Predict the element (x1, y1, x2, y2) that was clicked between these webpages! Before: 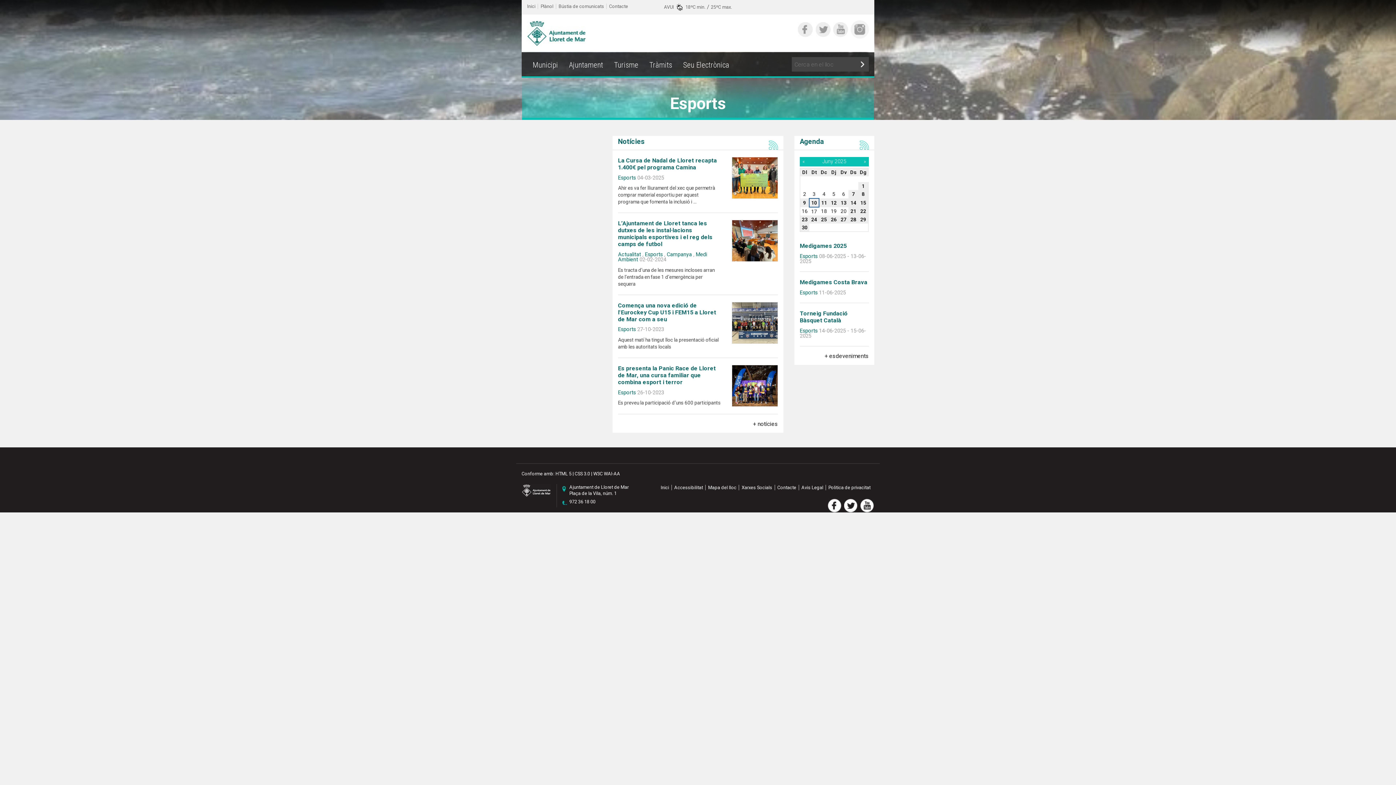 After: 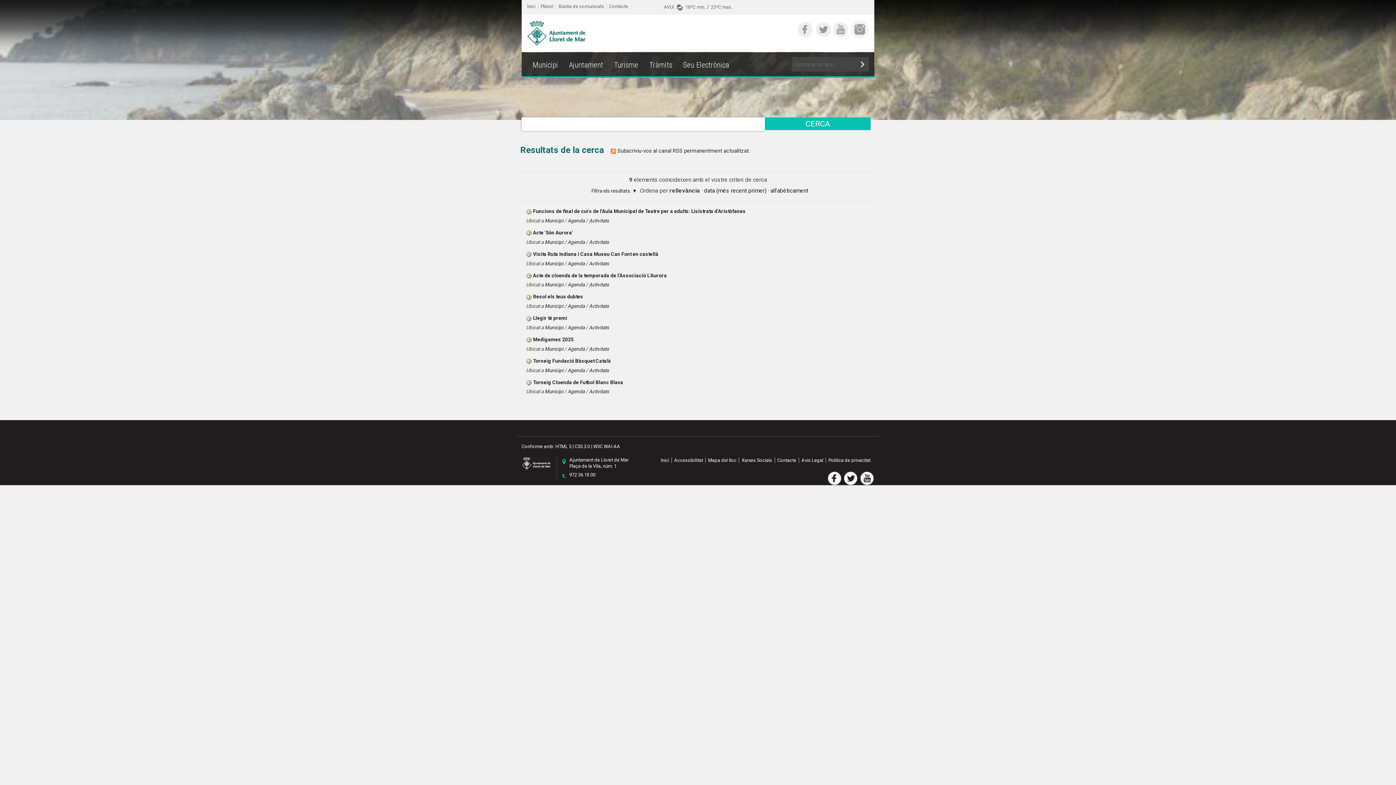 Action: bbox: (862, 191, 864, 197) label: 8